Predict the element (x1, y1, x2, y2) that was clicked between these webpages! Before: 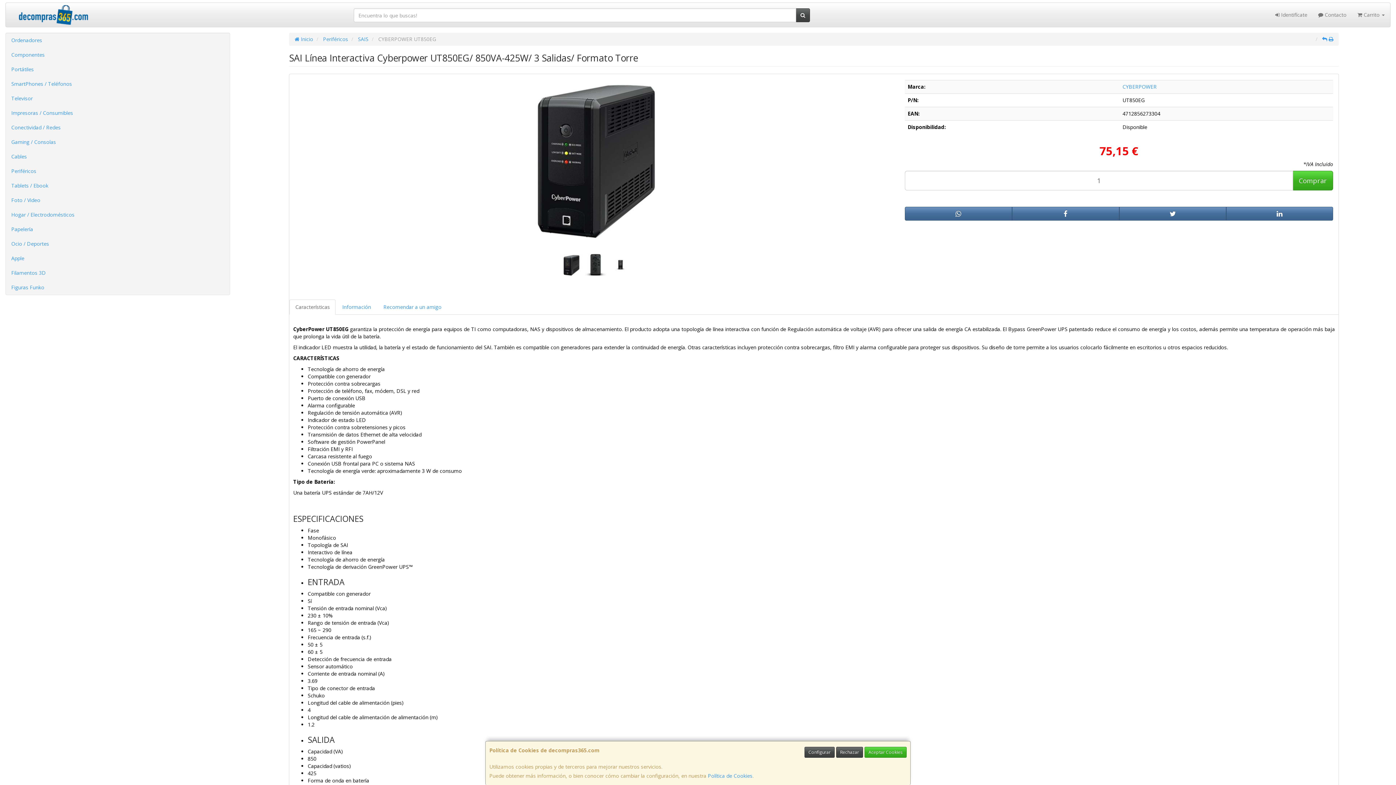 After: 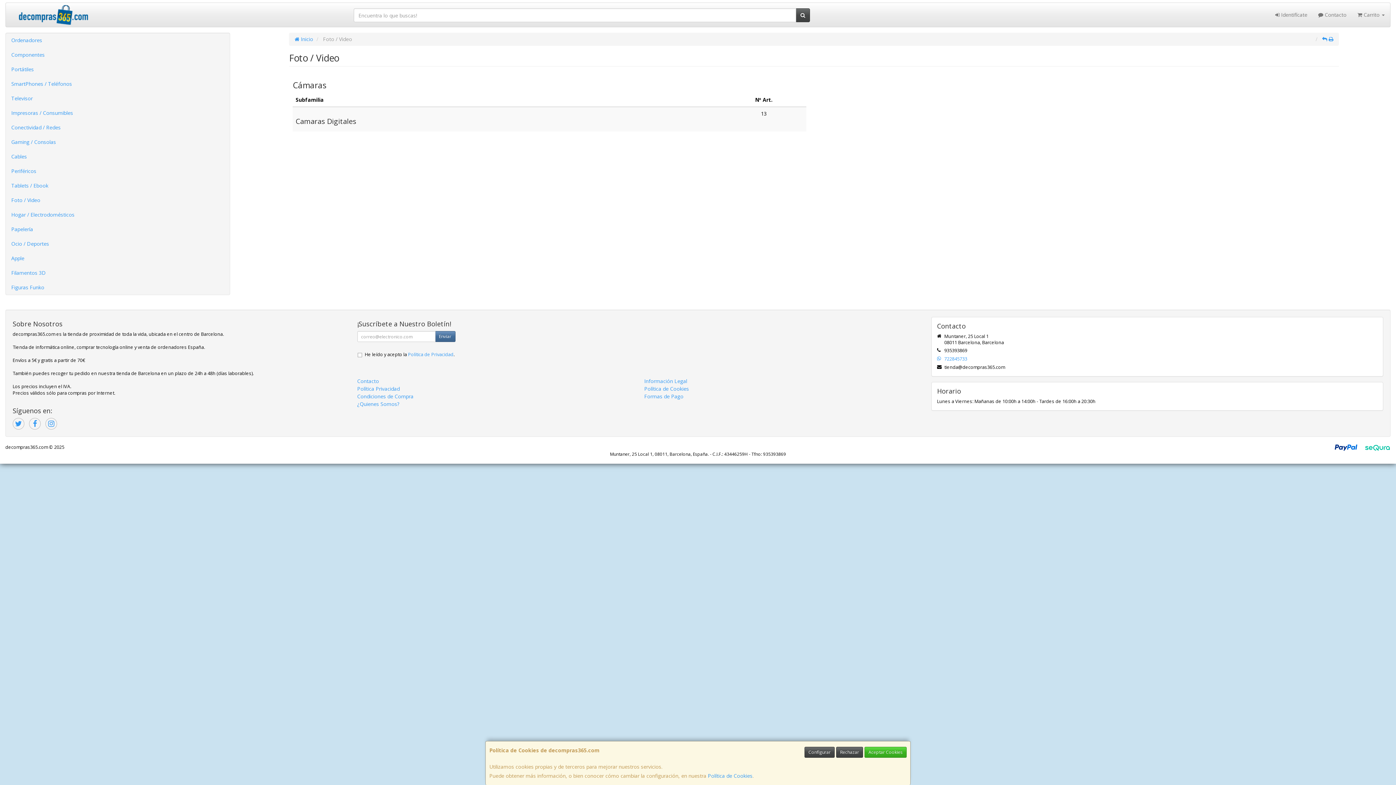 Action: label: Foto / Video bbox: (5, 193, 229, 207)